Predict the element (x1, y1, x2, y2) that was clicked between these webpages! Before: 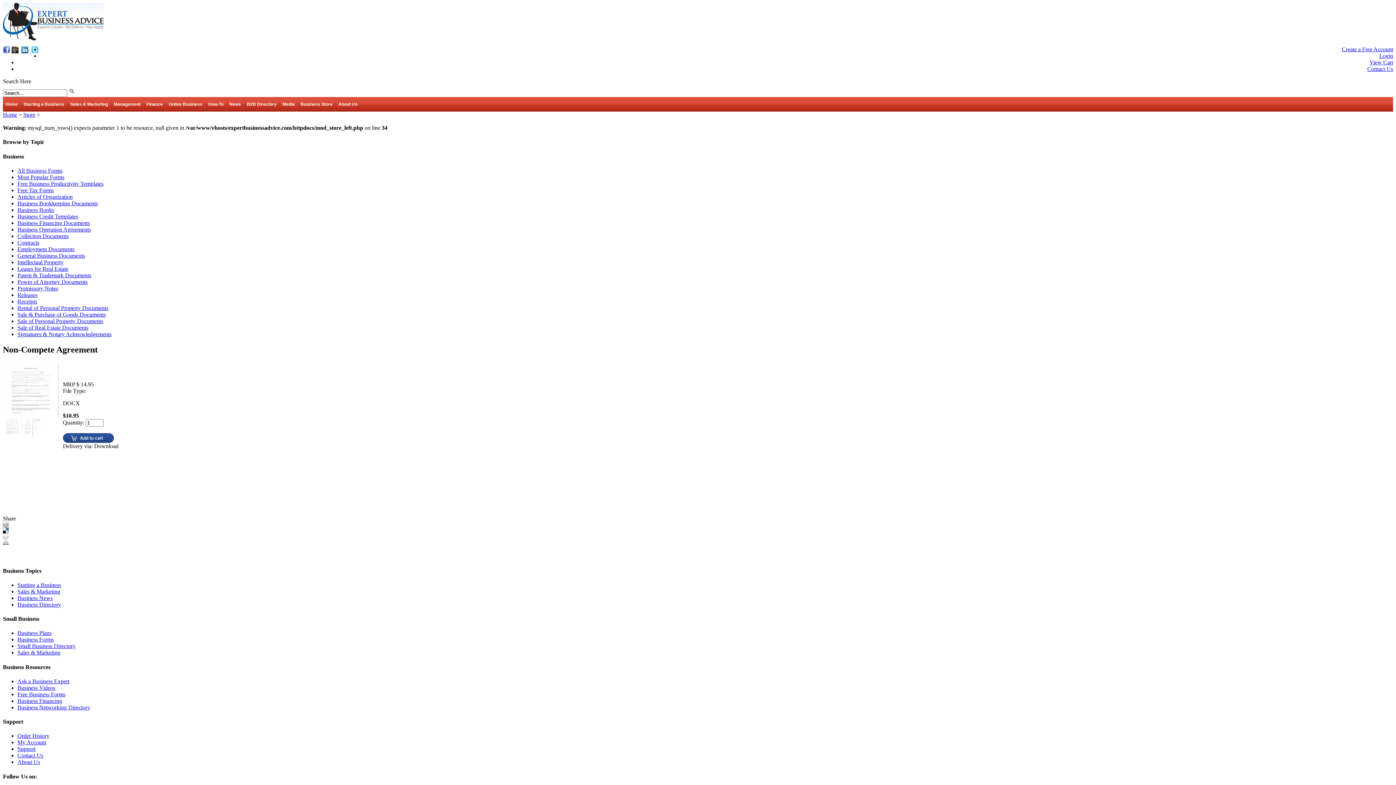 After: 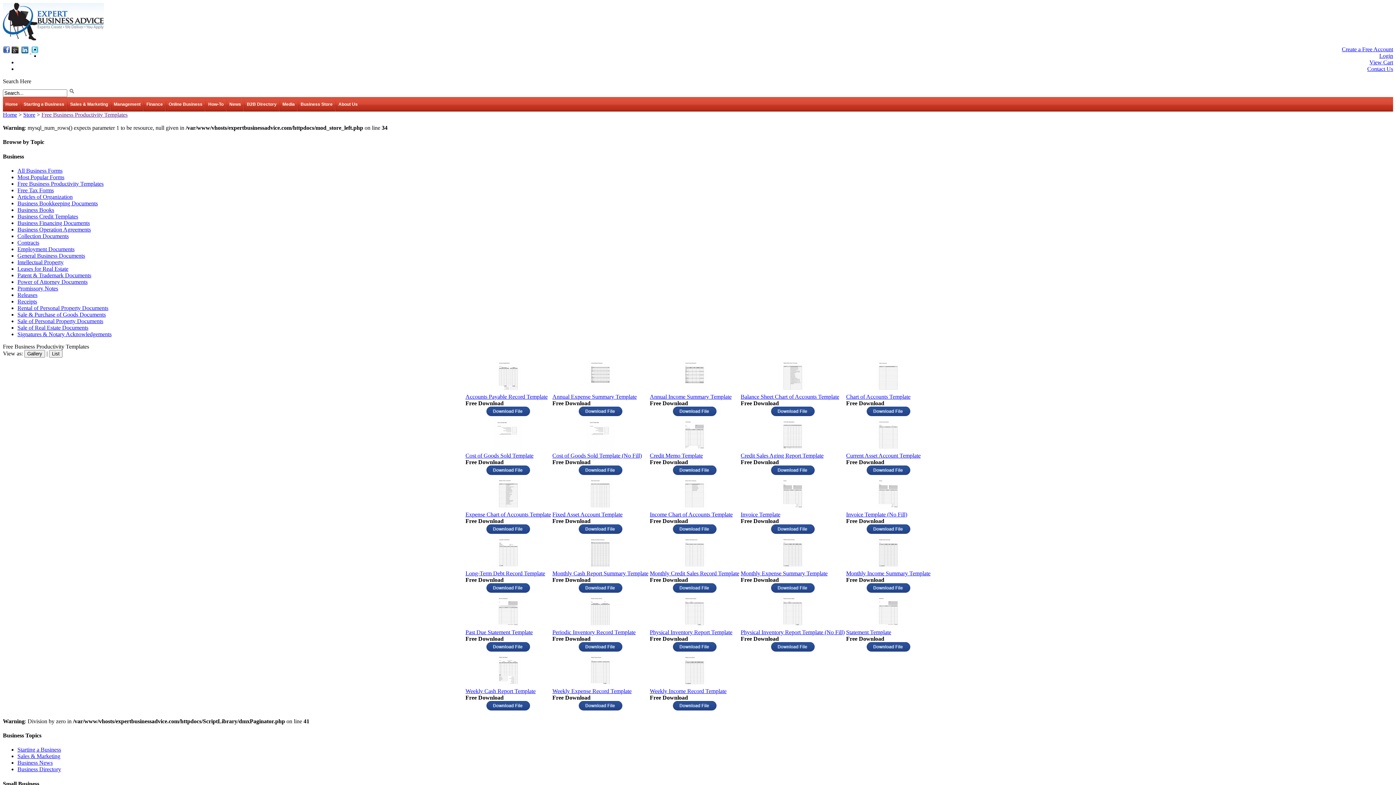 Action: label: Free Business Productivity Templates bbox: (17, 180, 103, 186)